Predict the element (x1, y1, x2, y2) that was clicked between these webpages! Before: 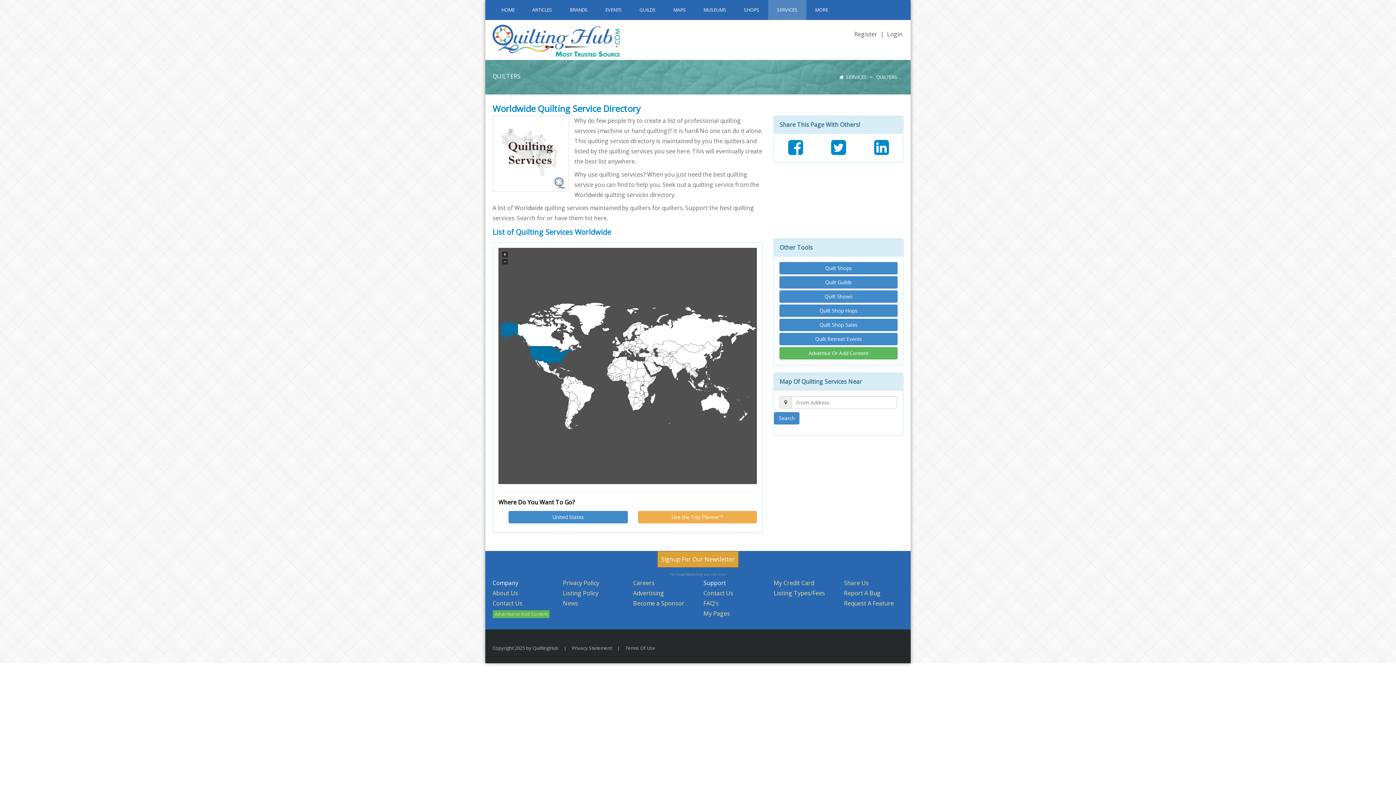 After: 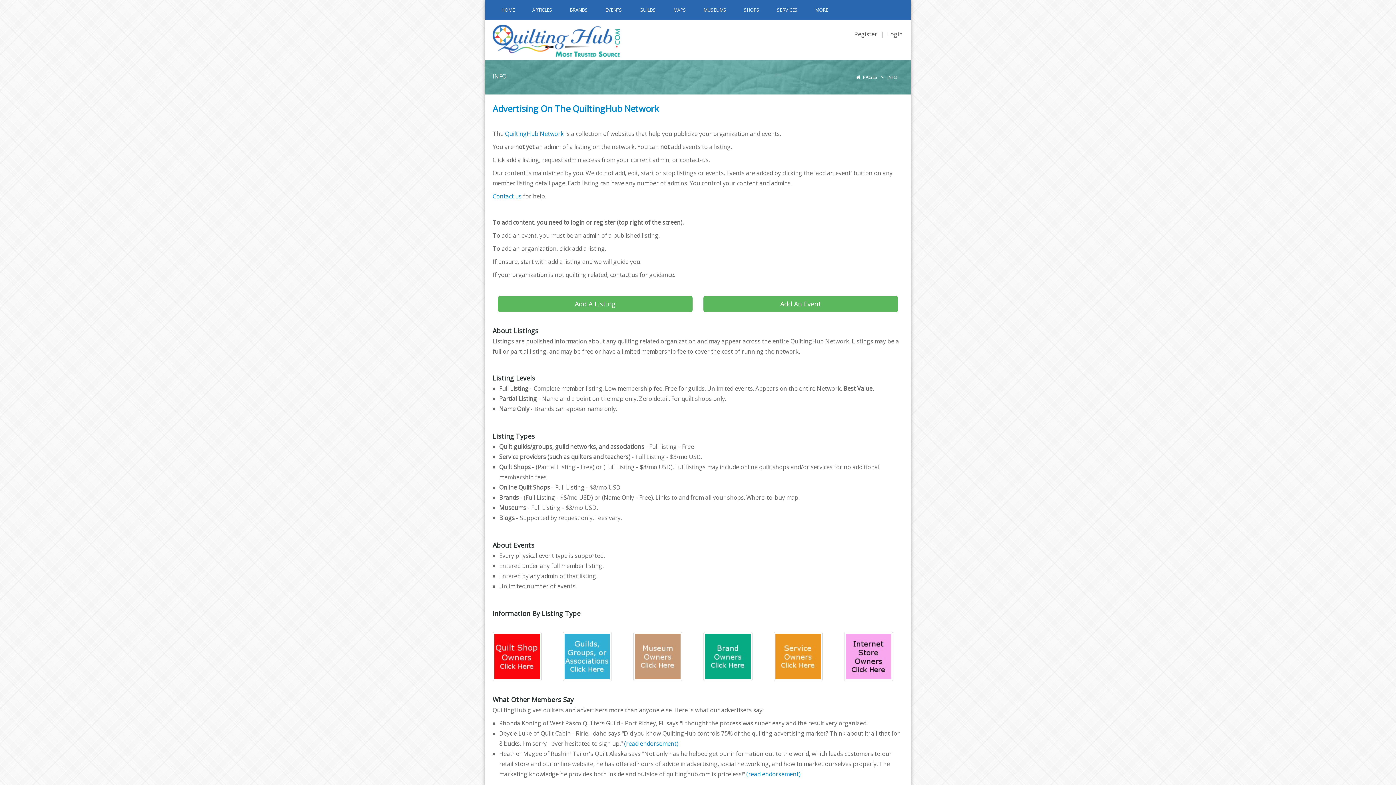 Action: bbox: (779, 347, 897, 359) label: Advertise Or Add Content